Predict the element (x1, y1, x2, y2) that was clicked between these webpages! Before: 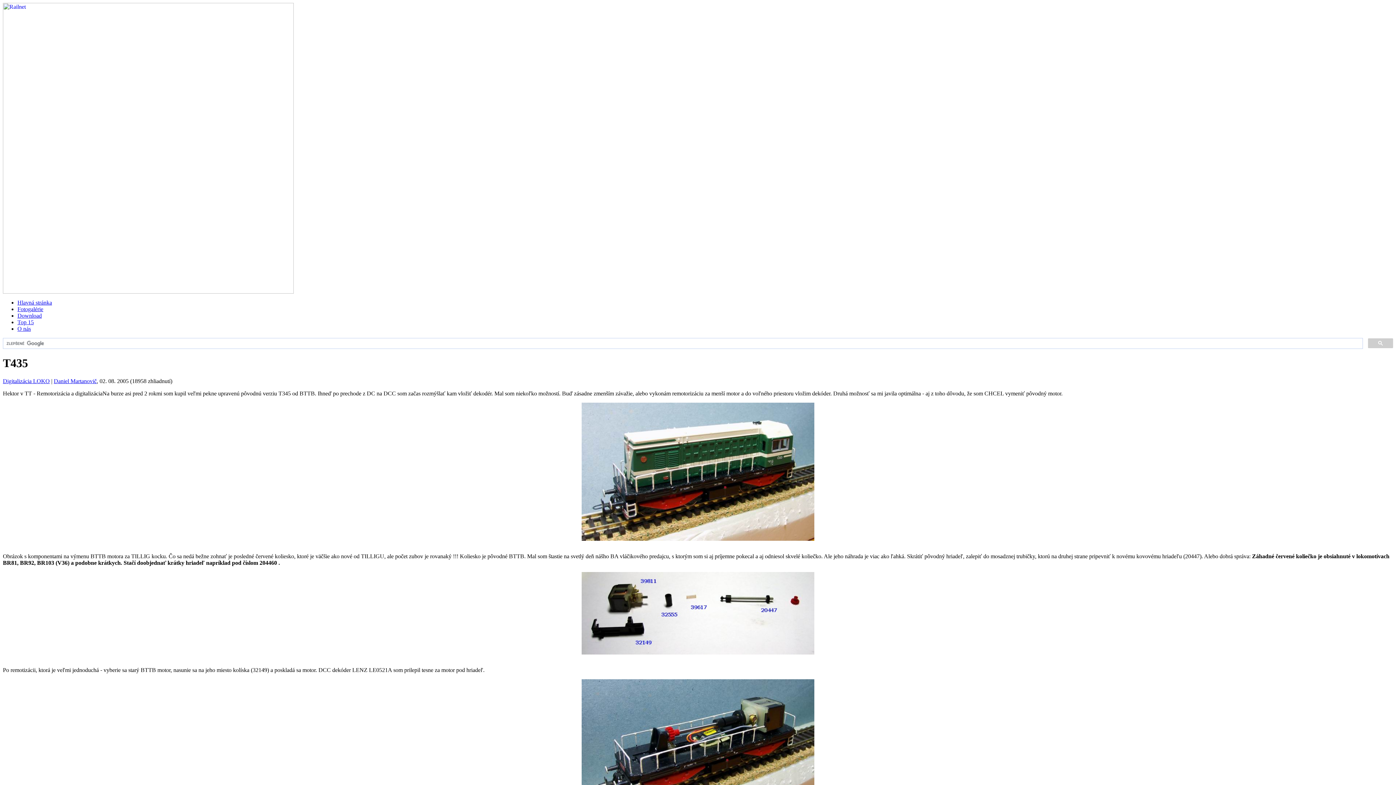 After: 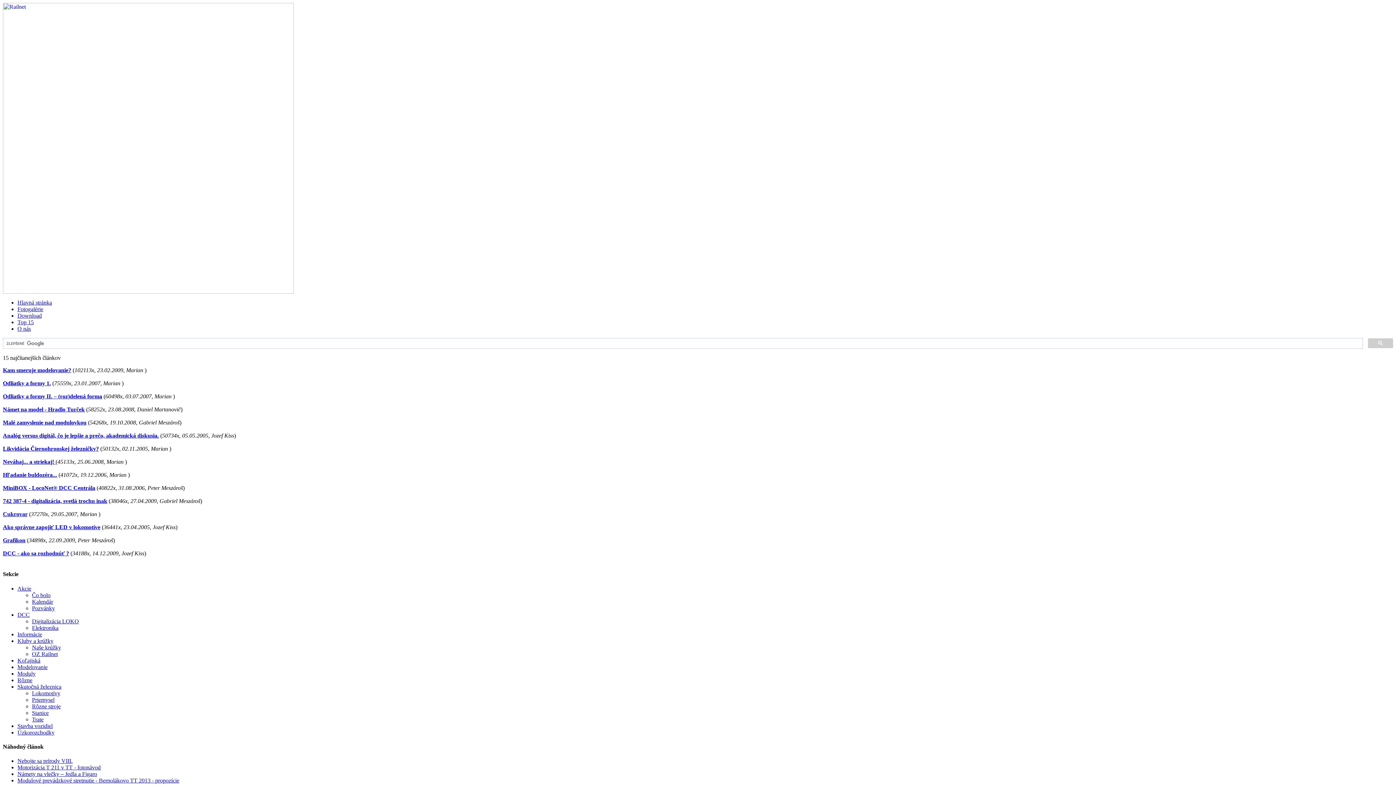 Action: bbox: (17, 319, 33, 325) label: Top 15